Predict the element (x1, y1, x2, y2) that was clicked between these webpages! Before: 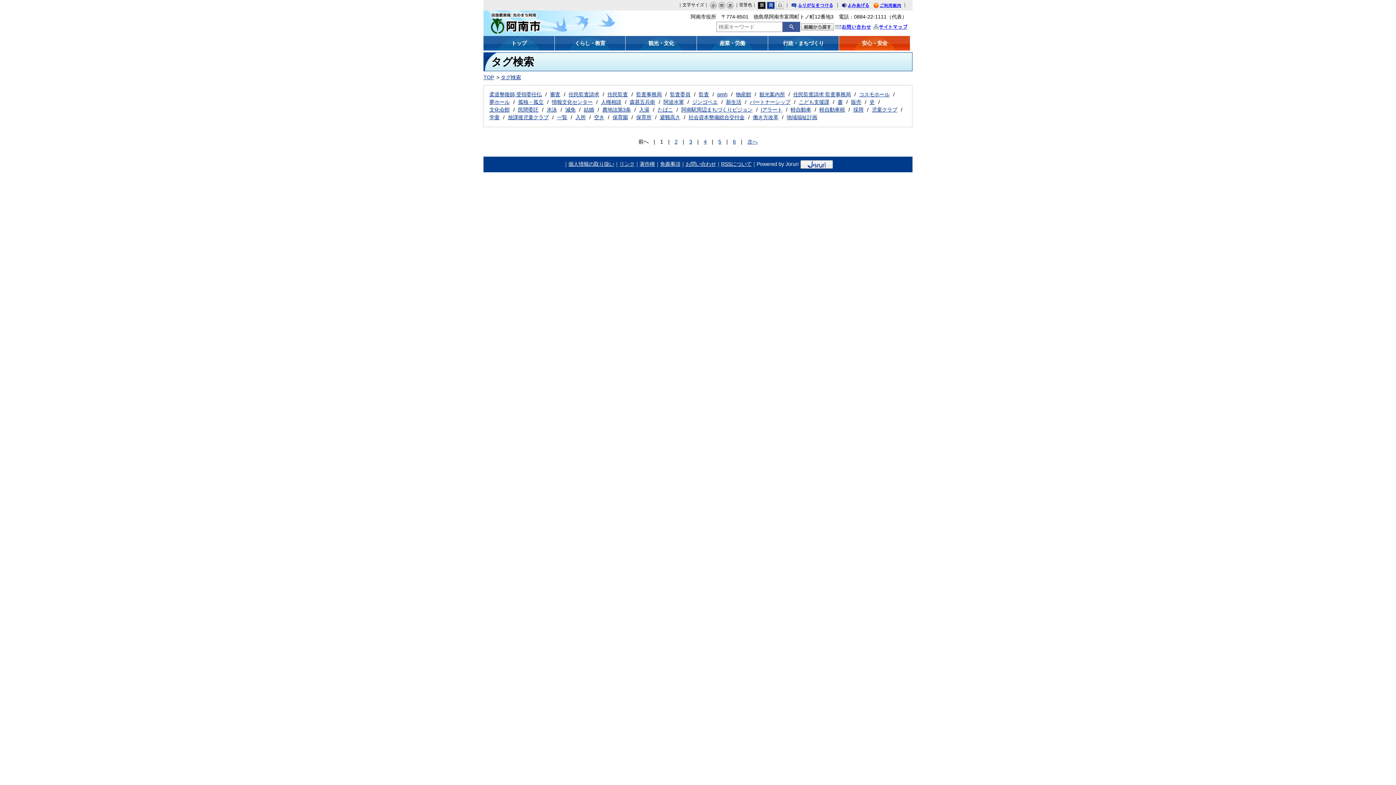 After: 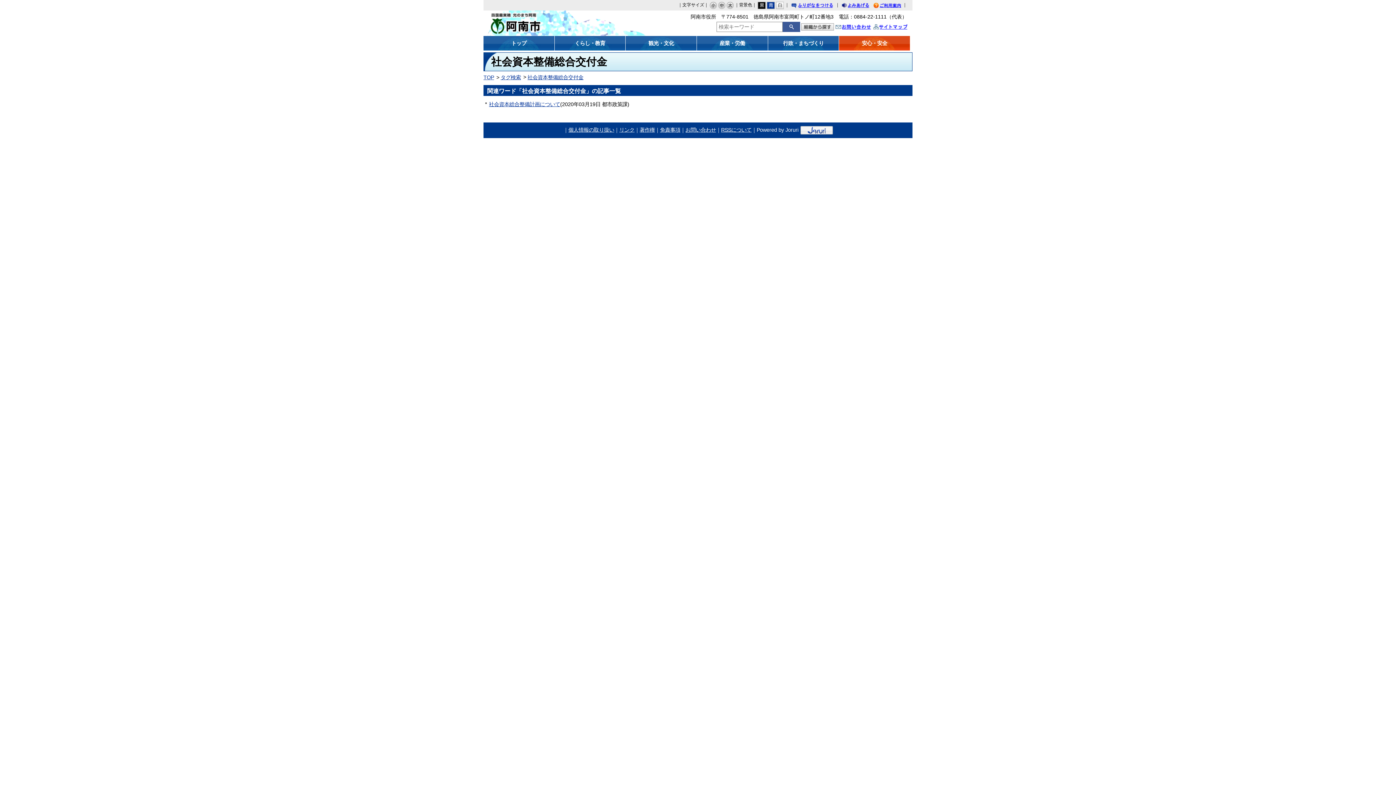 Action: label: 社会資本整備総合交付金 bbox: (688, 114, 744, 120)